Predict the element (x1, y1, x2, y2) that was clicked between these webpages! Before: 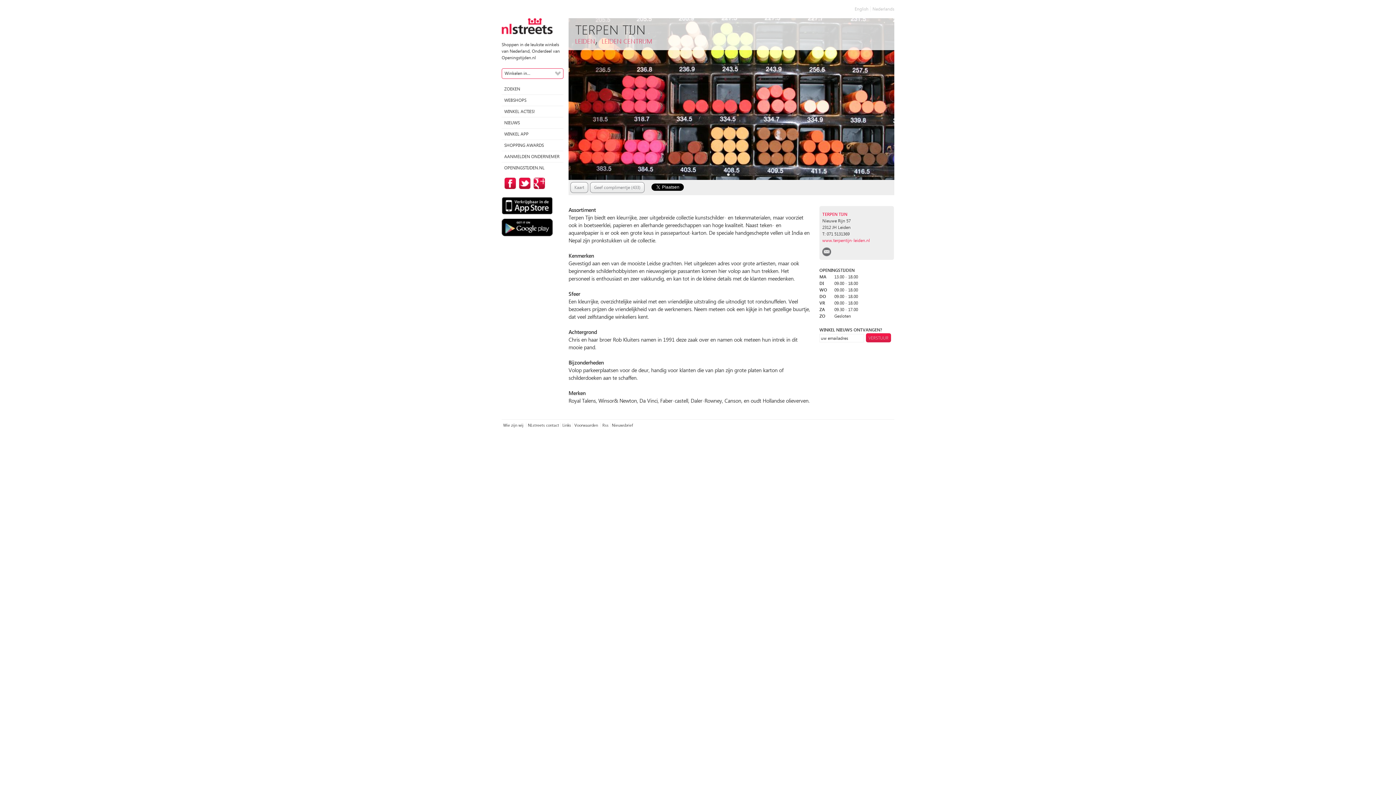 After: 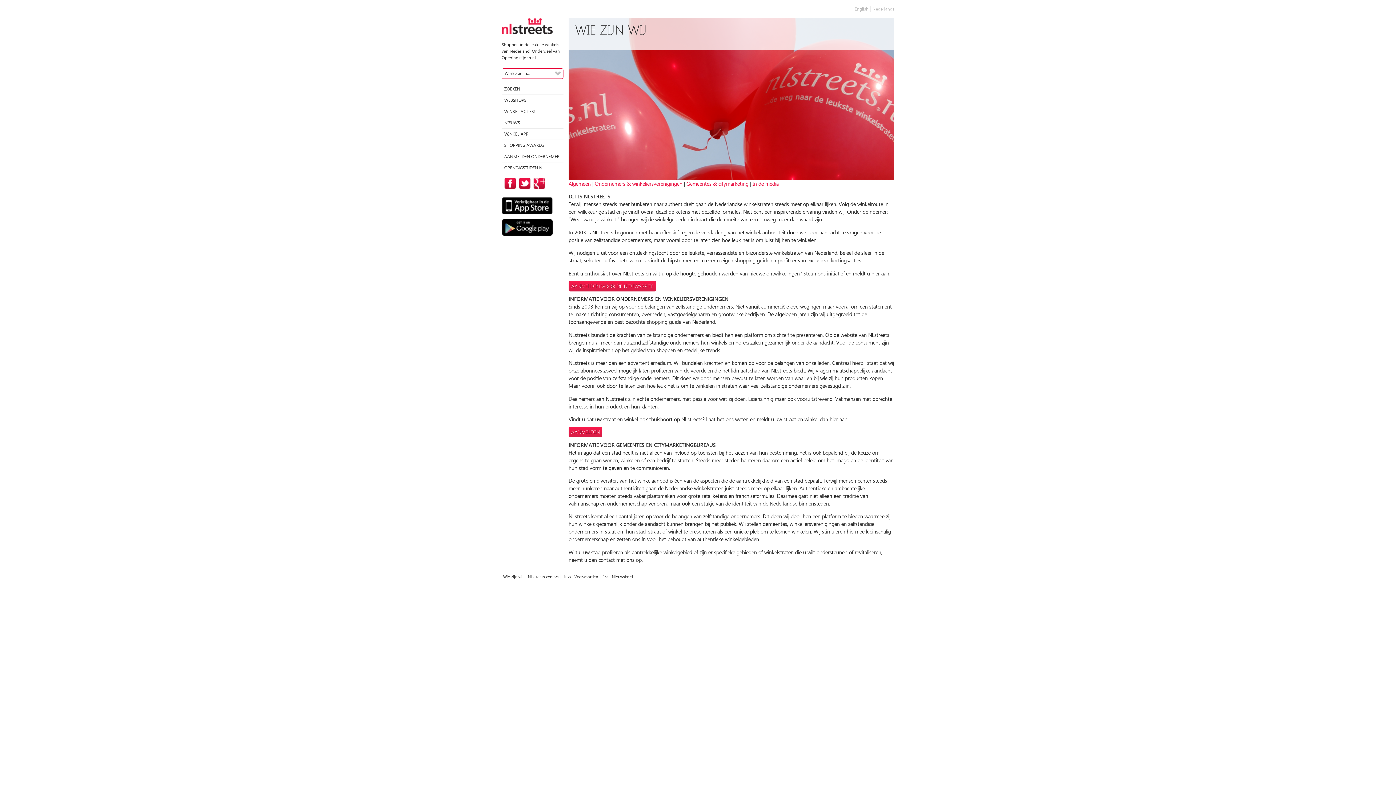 Action: label: Wie zijn wij  bbox: (501, 422, 526, 427)